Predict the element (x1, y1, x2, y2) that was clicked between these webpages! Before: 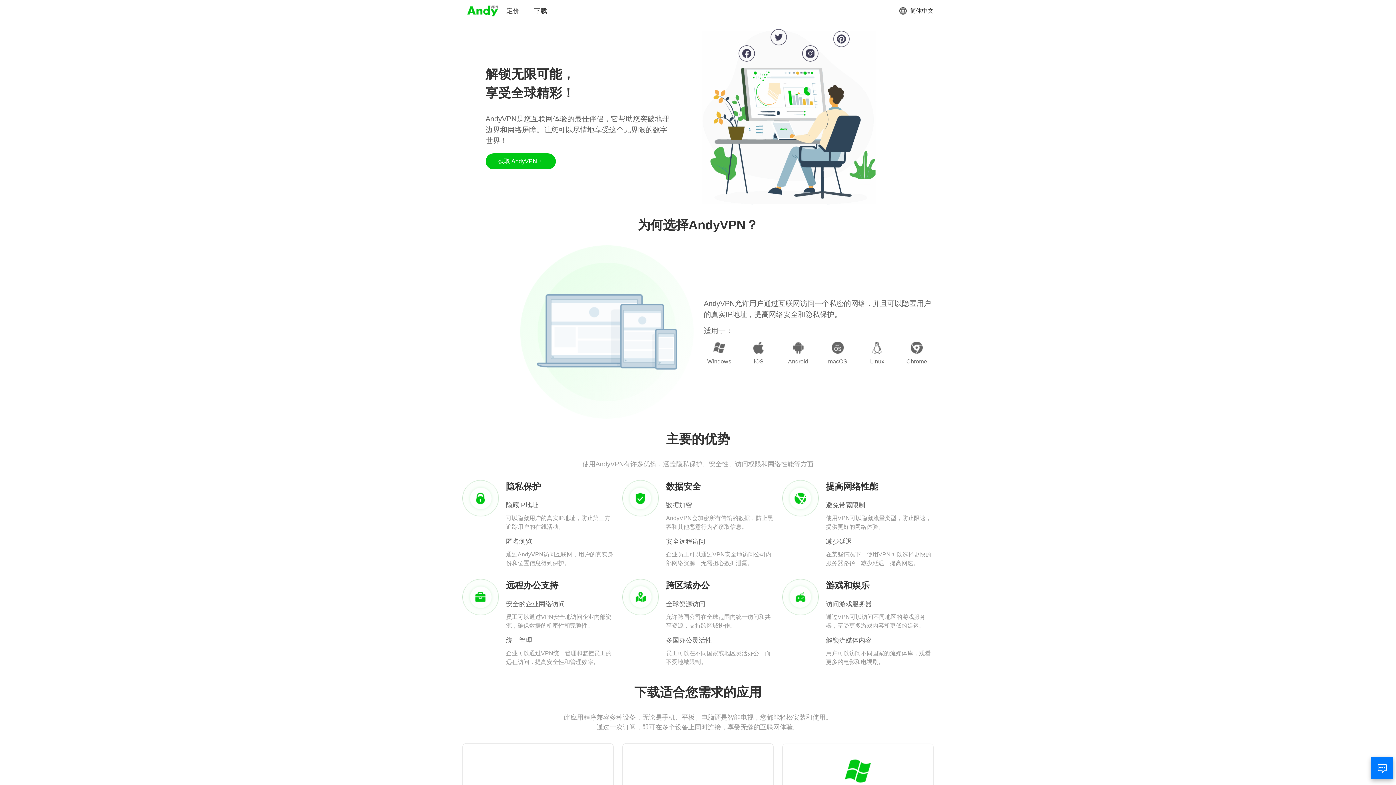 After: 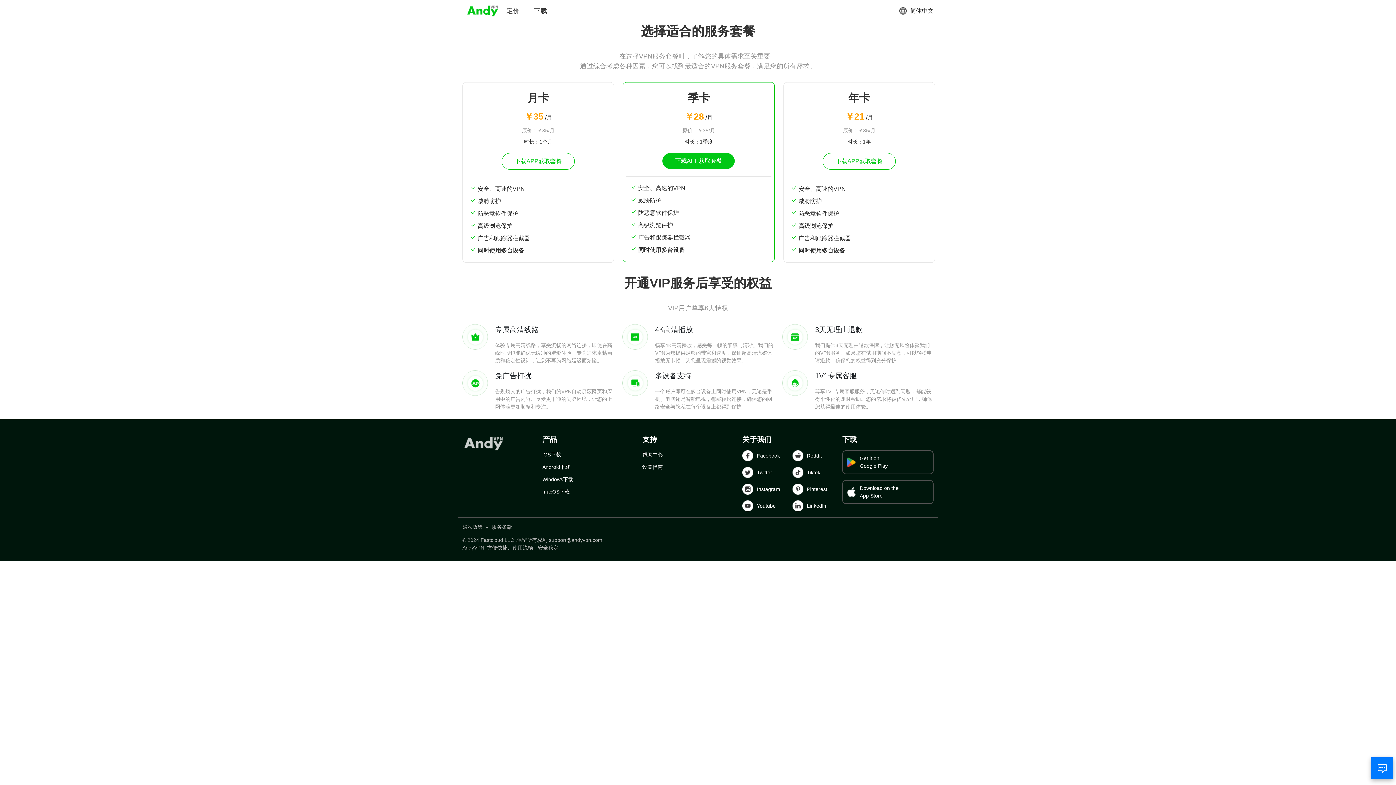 Action: bbox: (506, 6, 519, 15) label: 定价